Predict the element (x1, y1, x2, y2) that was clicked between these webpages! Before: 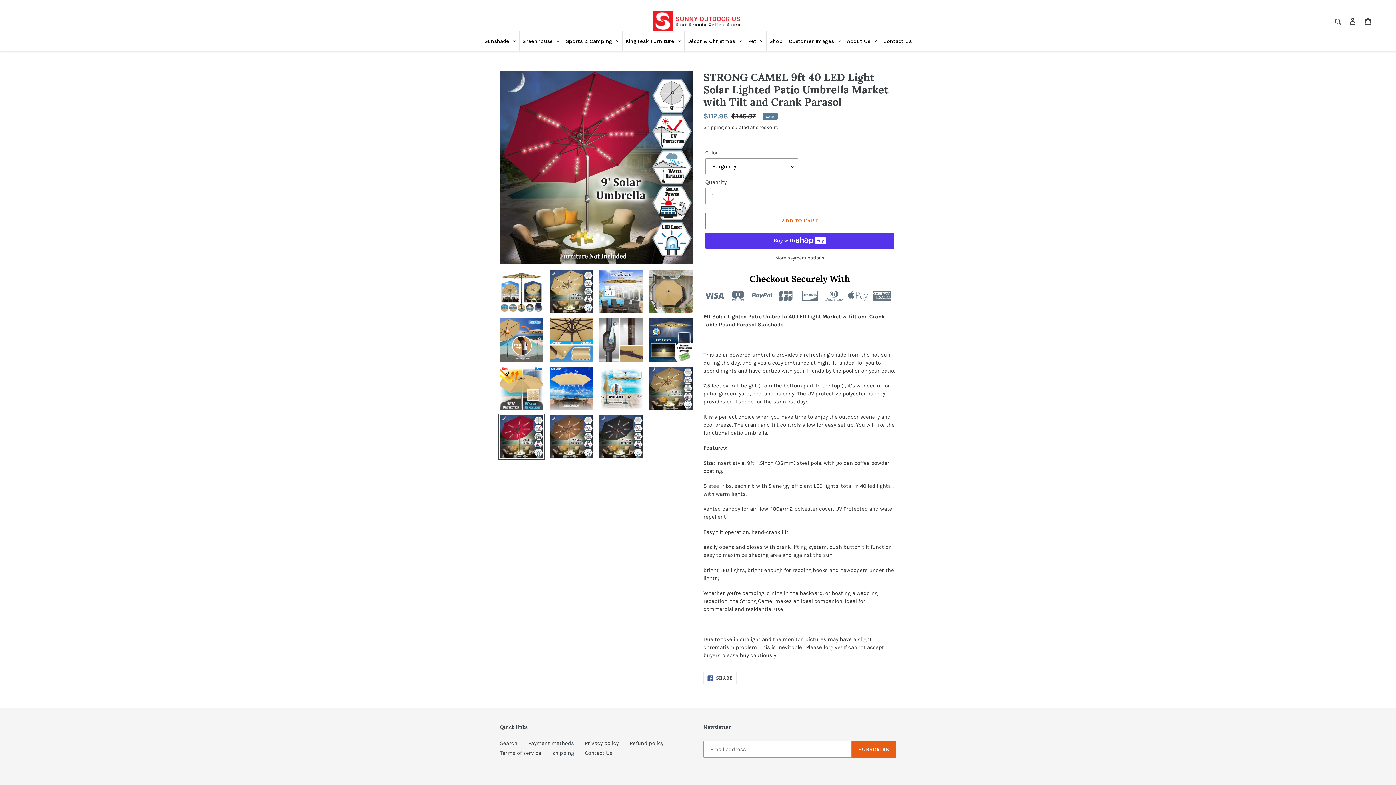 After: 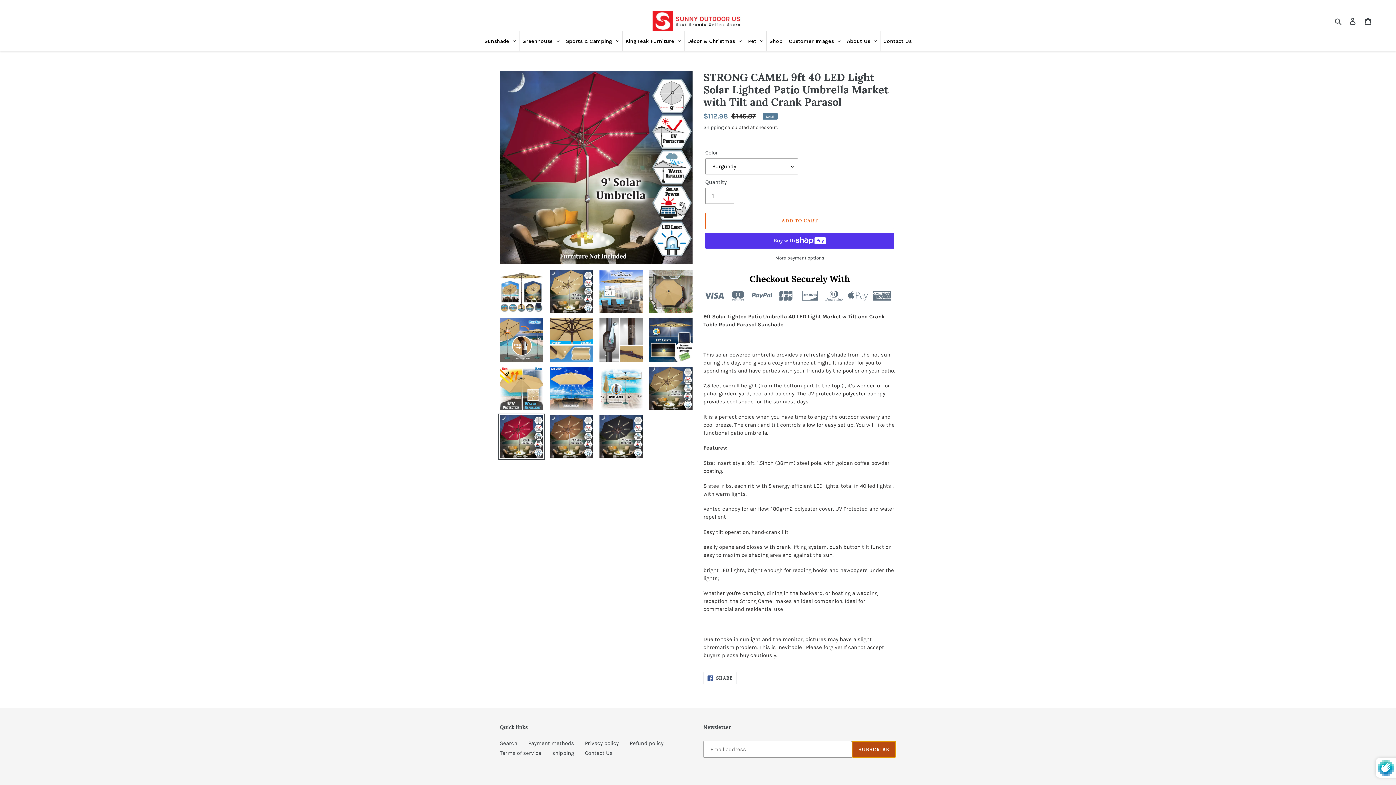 Action: bbox: (851, 741, 896, 758) label: SUBSCRIBE